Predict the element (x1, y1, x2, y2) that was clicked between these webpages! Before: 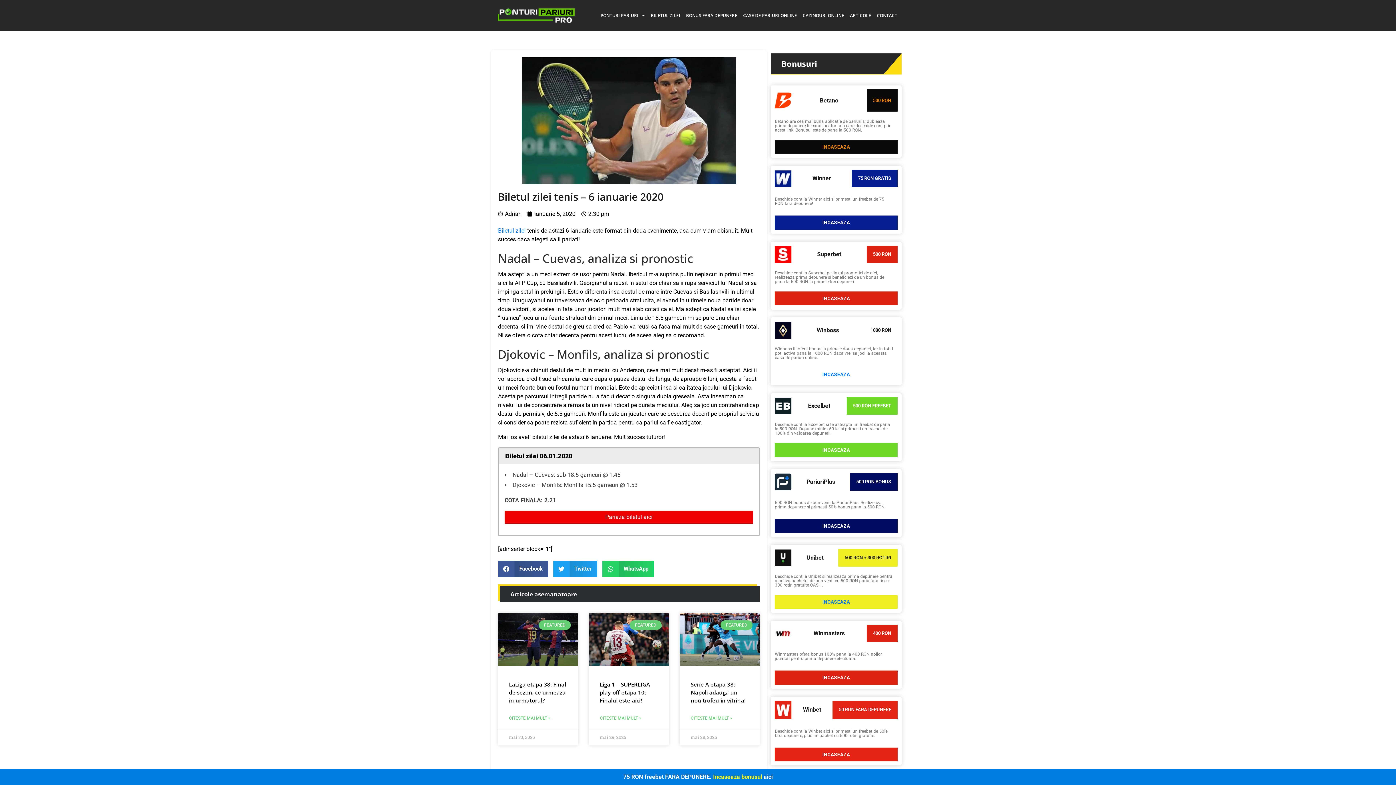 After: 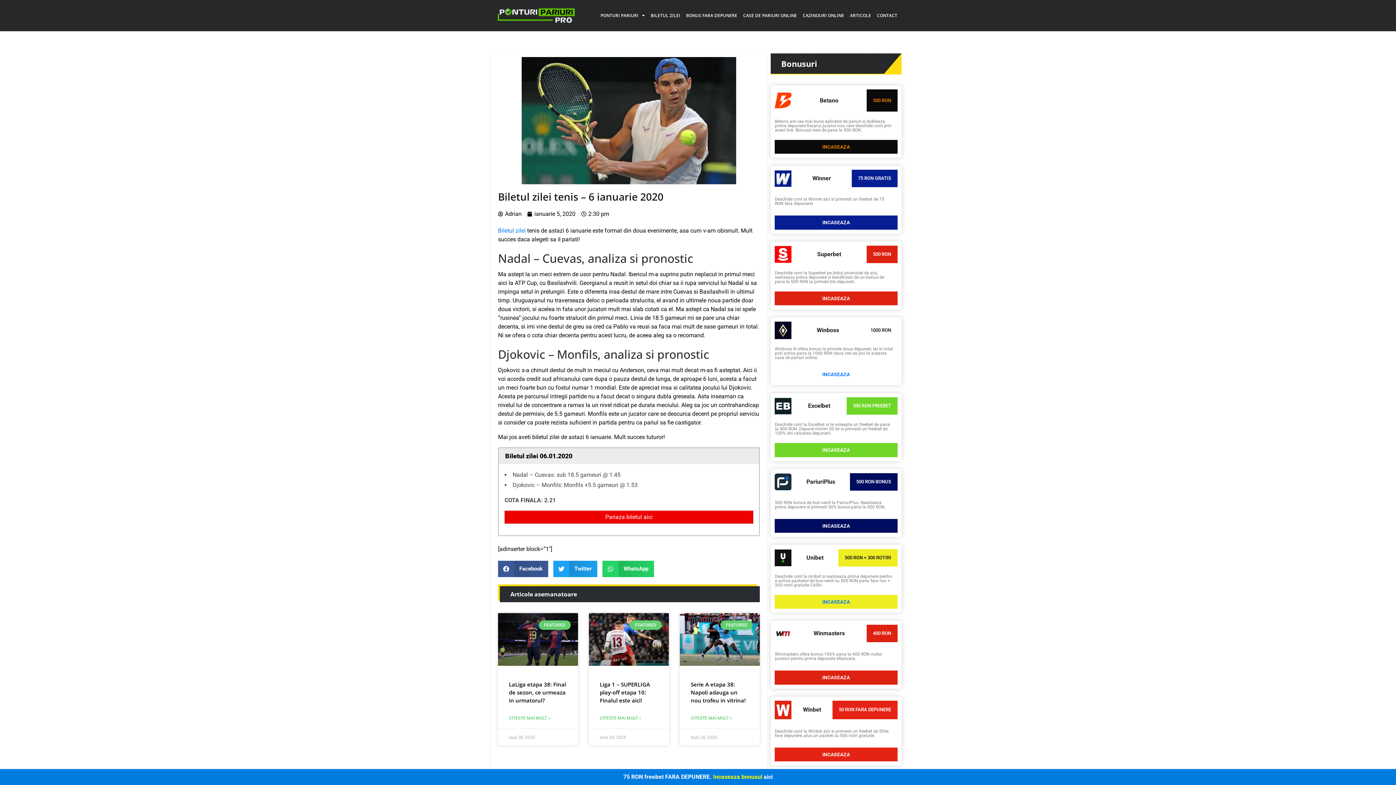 Action: bbox: (770, 696, 901, 765) label: Winbet
50 RON FARA DEPUNERE
Deschide cont la Winbet aici si primesti un freebet de 50lei fara depunere, plus un pachet cu 500 rotiri gratuite.
INCASEAZA